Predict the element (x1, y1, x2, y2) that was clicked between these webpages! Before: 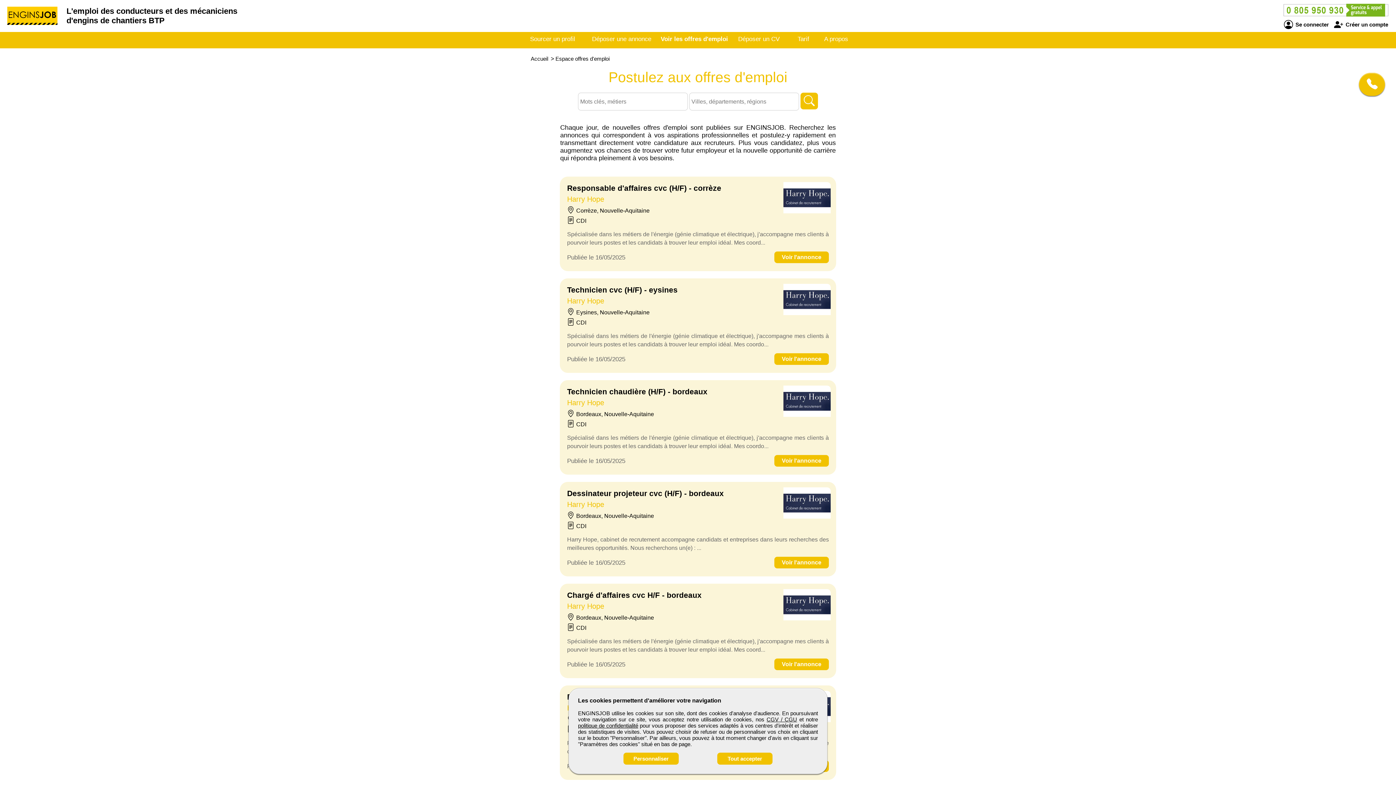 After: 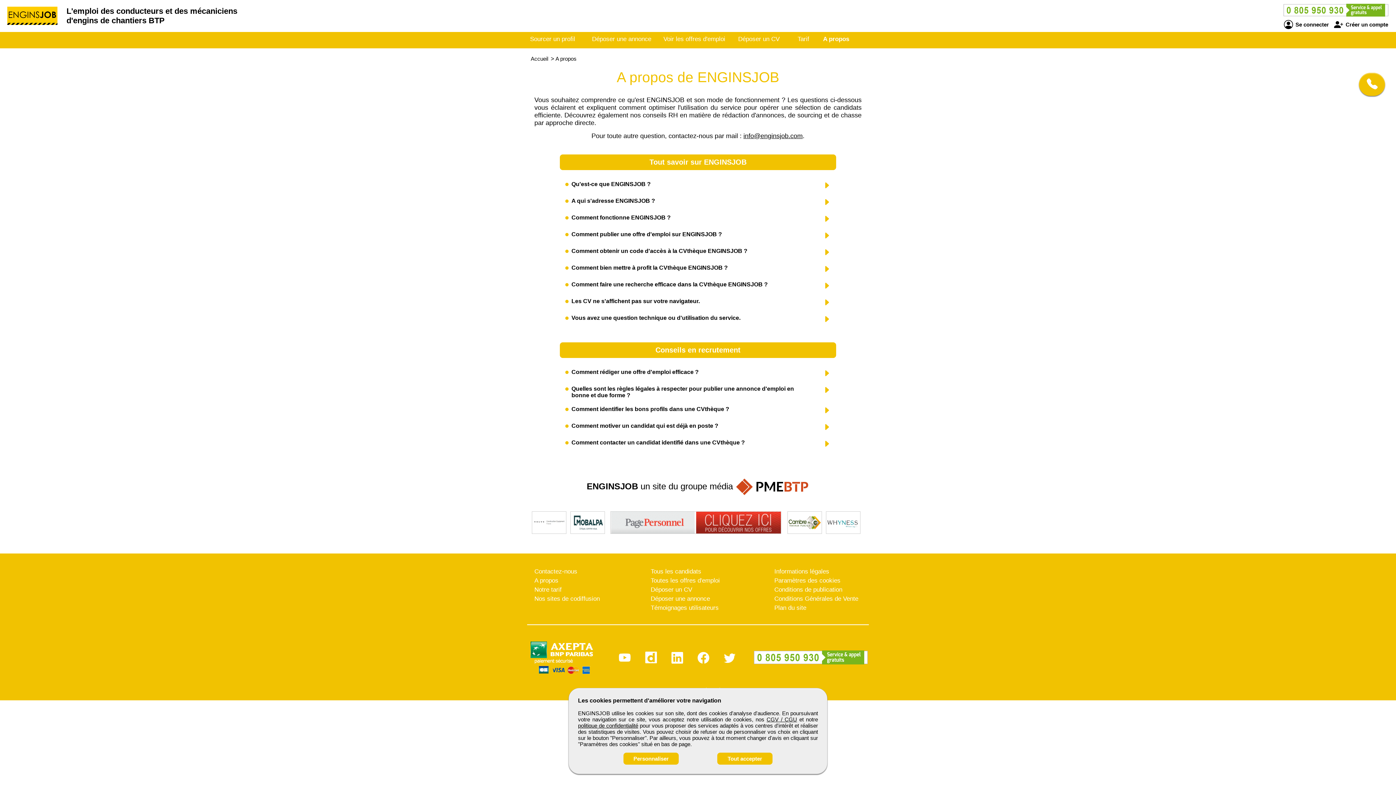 Action: bbox: (824, 35, 848, 42) label: A propos